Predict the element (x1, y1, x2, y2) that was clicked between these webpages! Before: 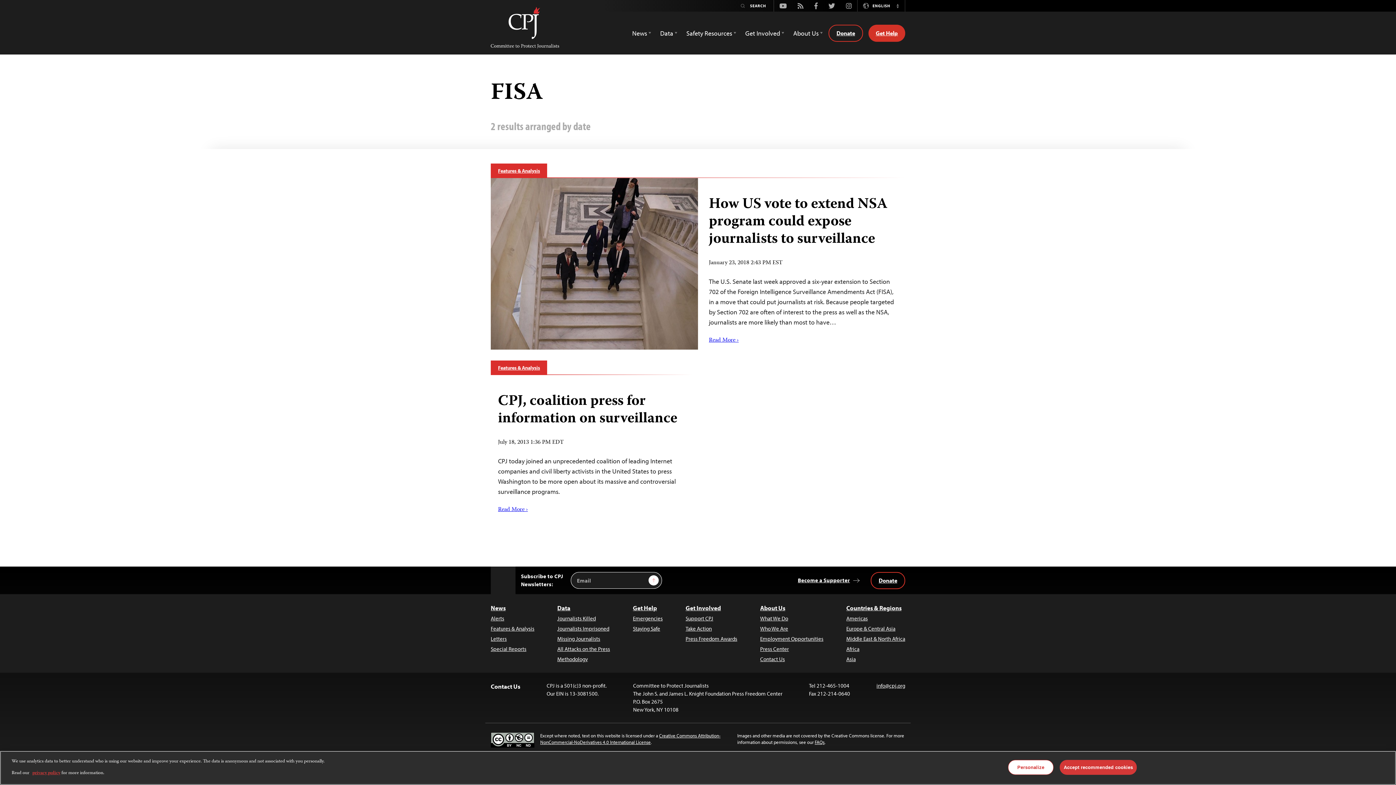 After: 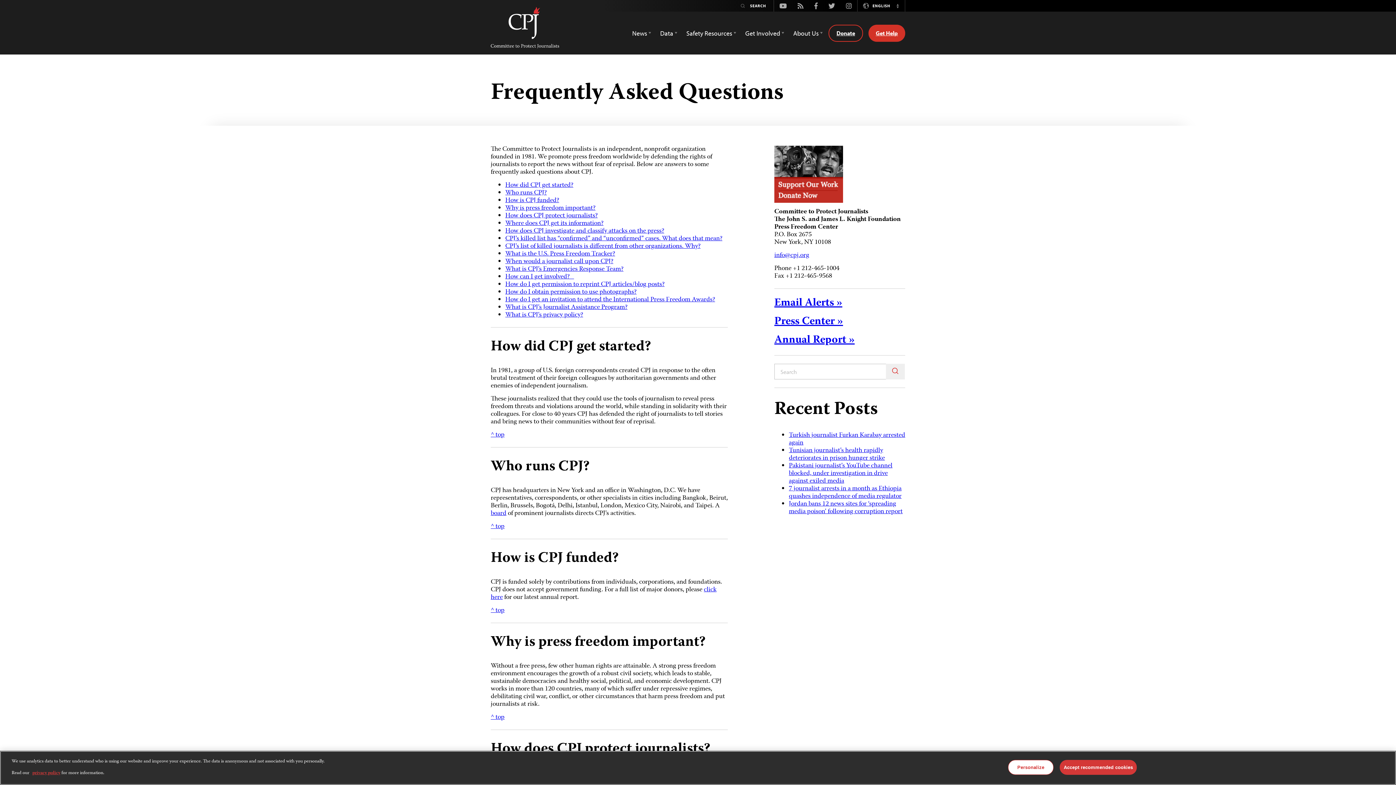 Action: label: FAQs bbox: (814, 739, 824, 745)